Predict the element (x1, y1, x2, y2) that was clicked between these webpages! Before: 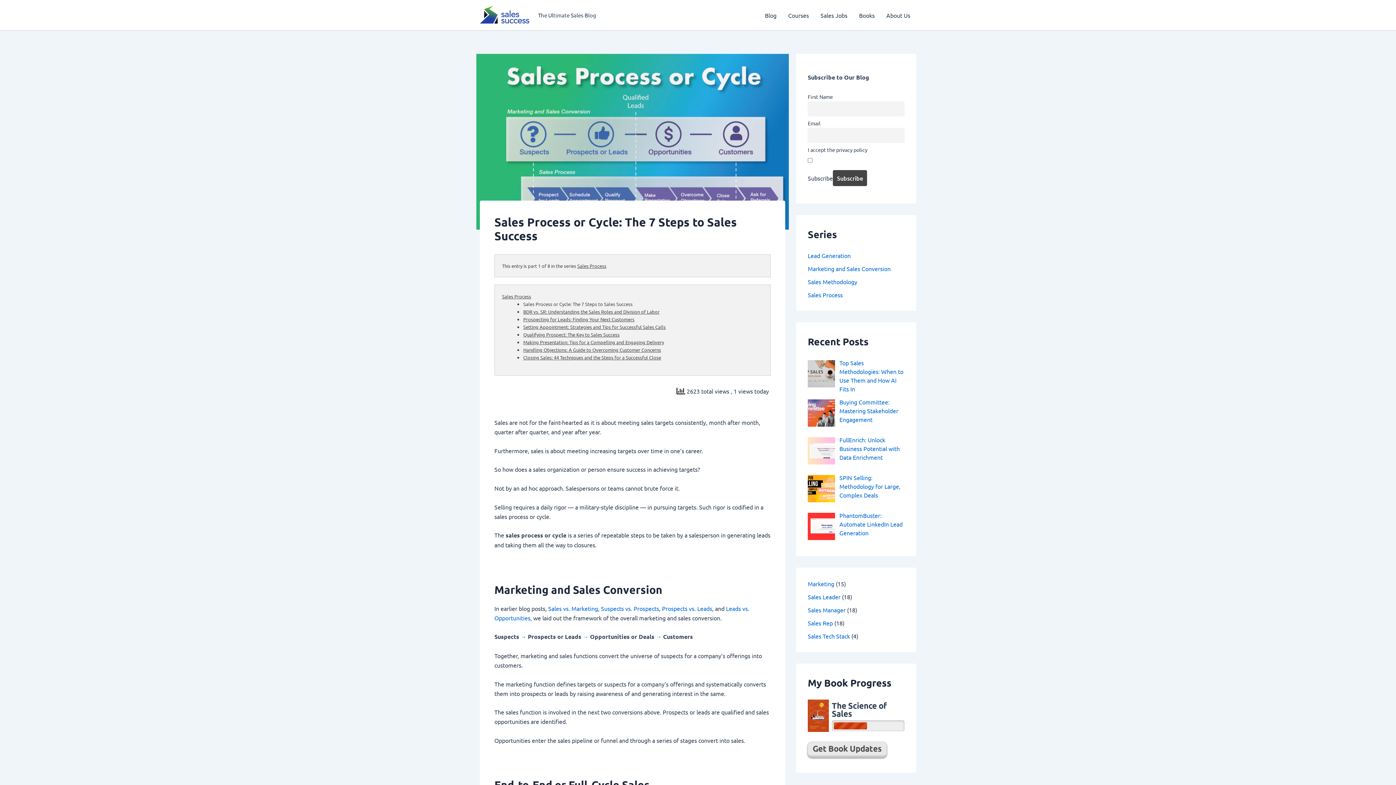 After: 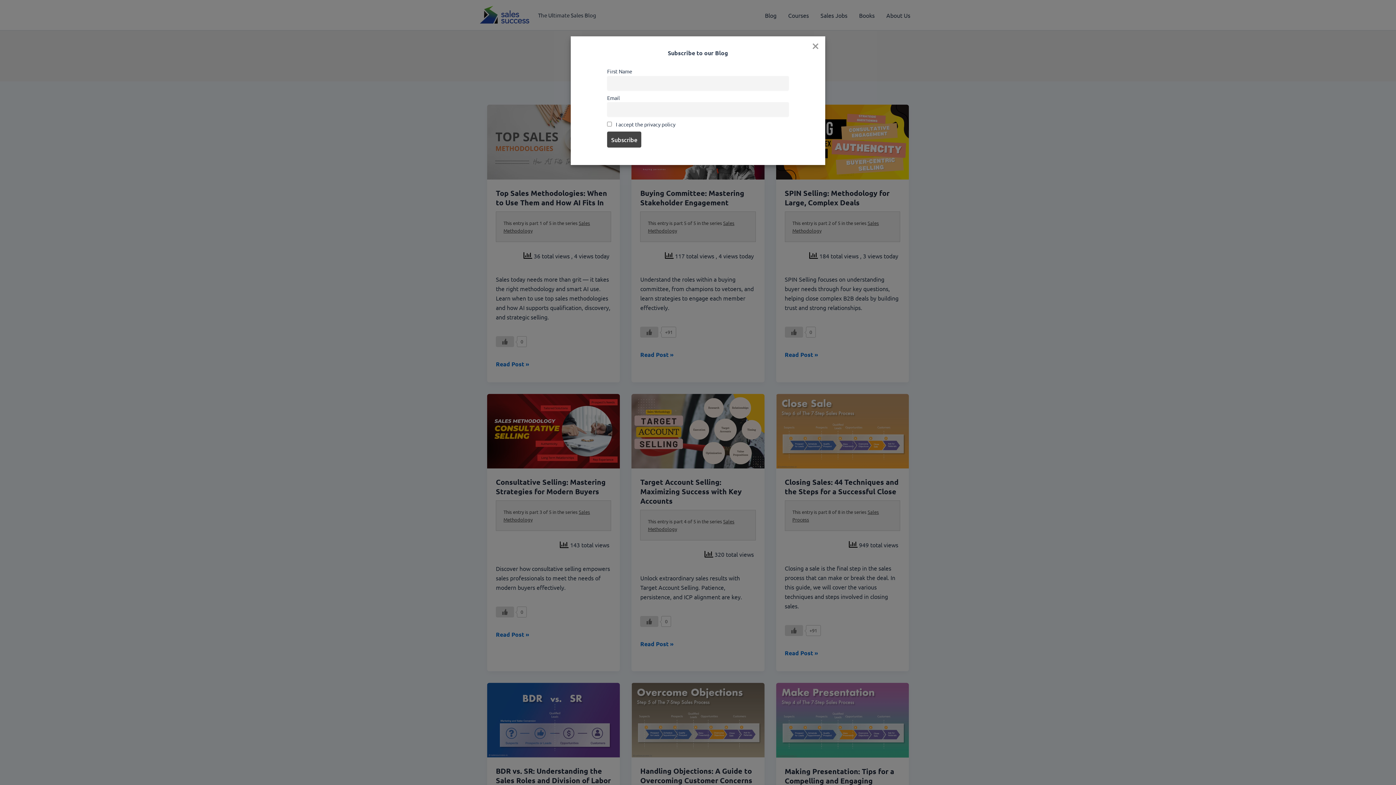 Action: bbox: (808, 619, 833, 626) label: Sales Rep